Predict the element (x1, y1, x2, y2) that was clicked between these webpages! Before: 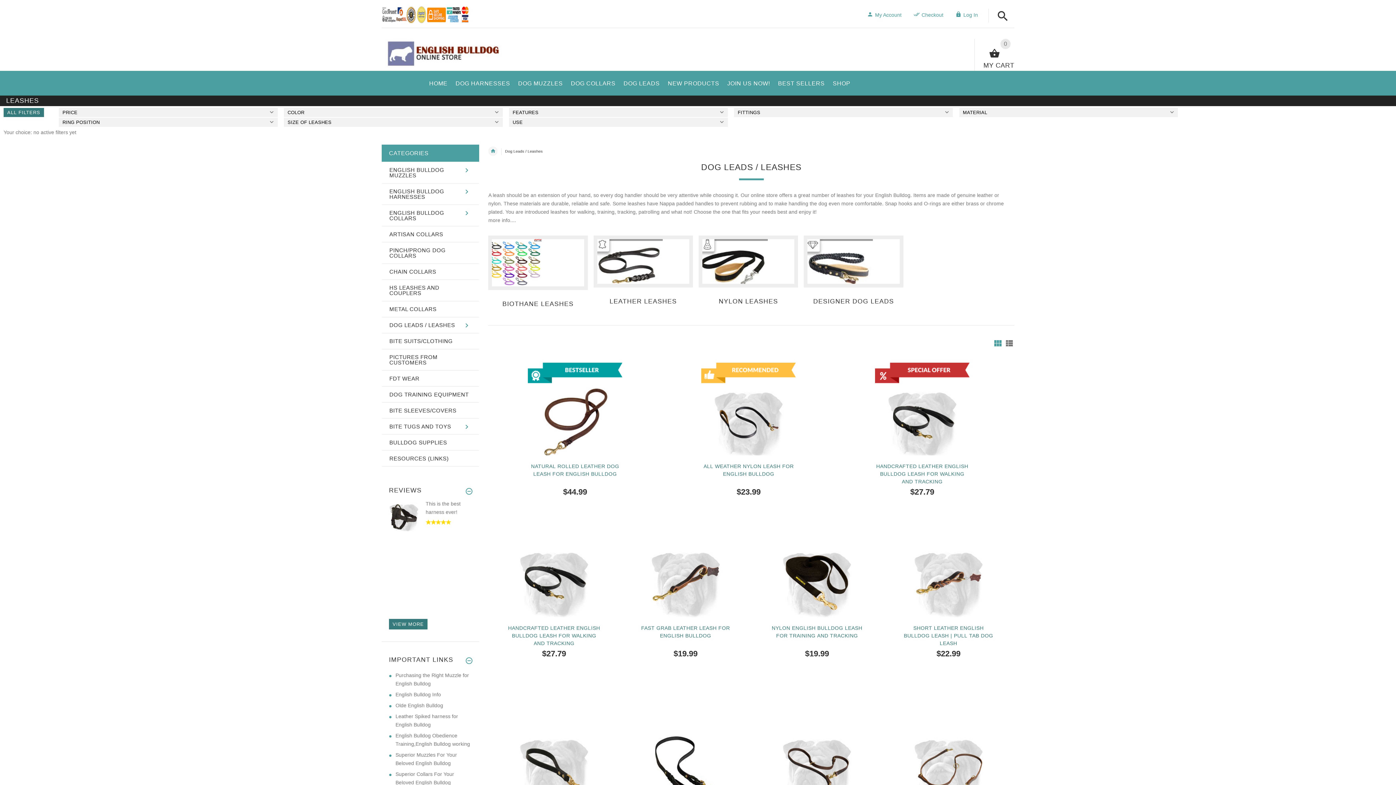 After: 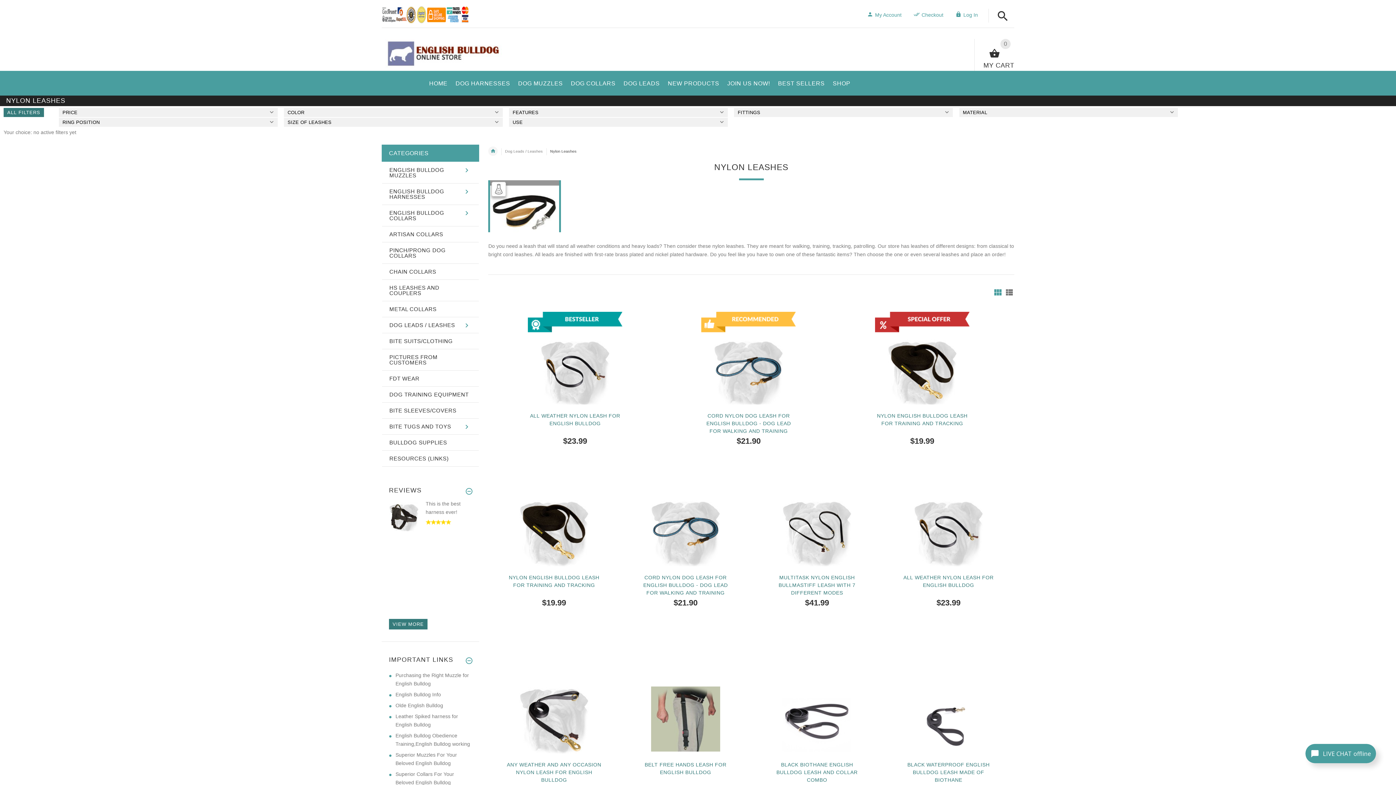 Action: bbox: (698, 235, 798, 304) label: NYLON LEASHES